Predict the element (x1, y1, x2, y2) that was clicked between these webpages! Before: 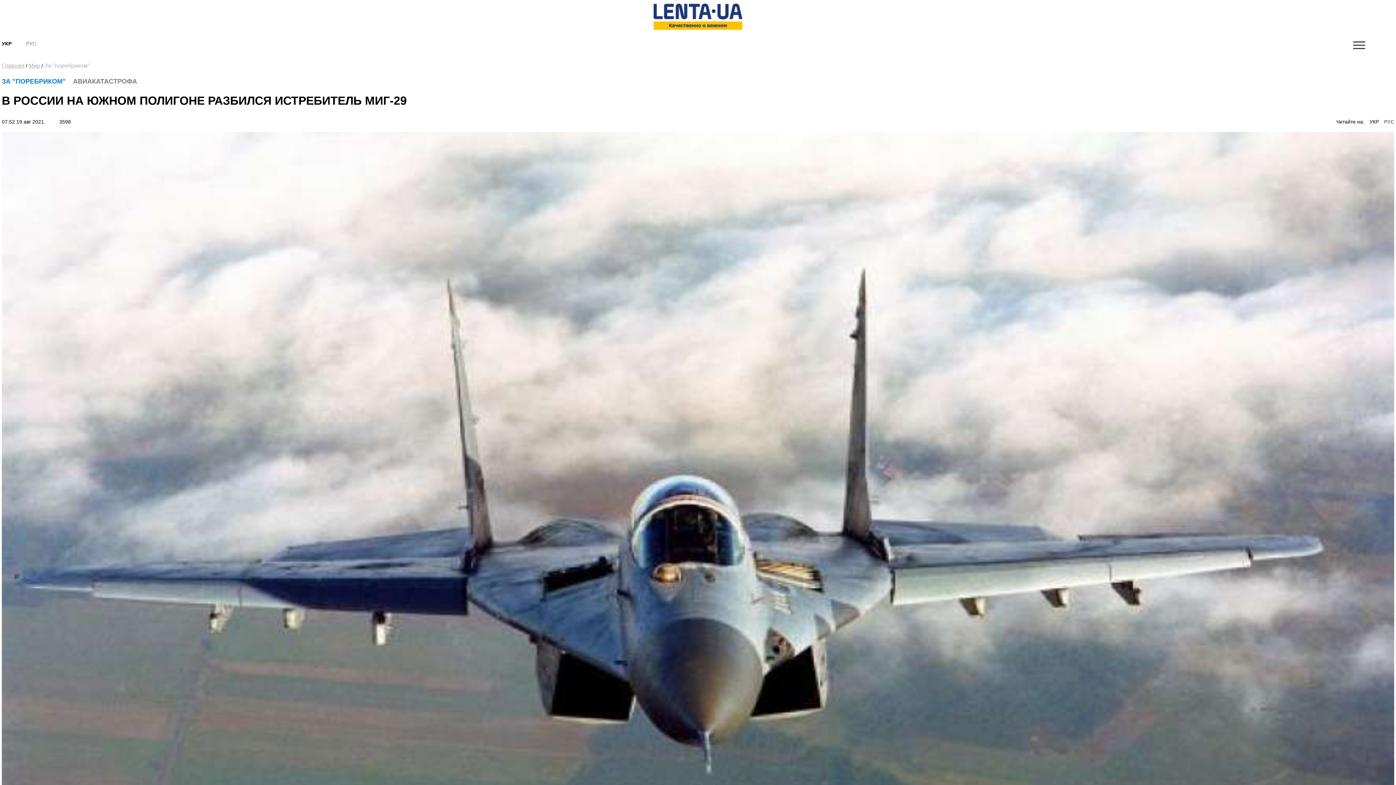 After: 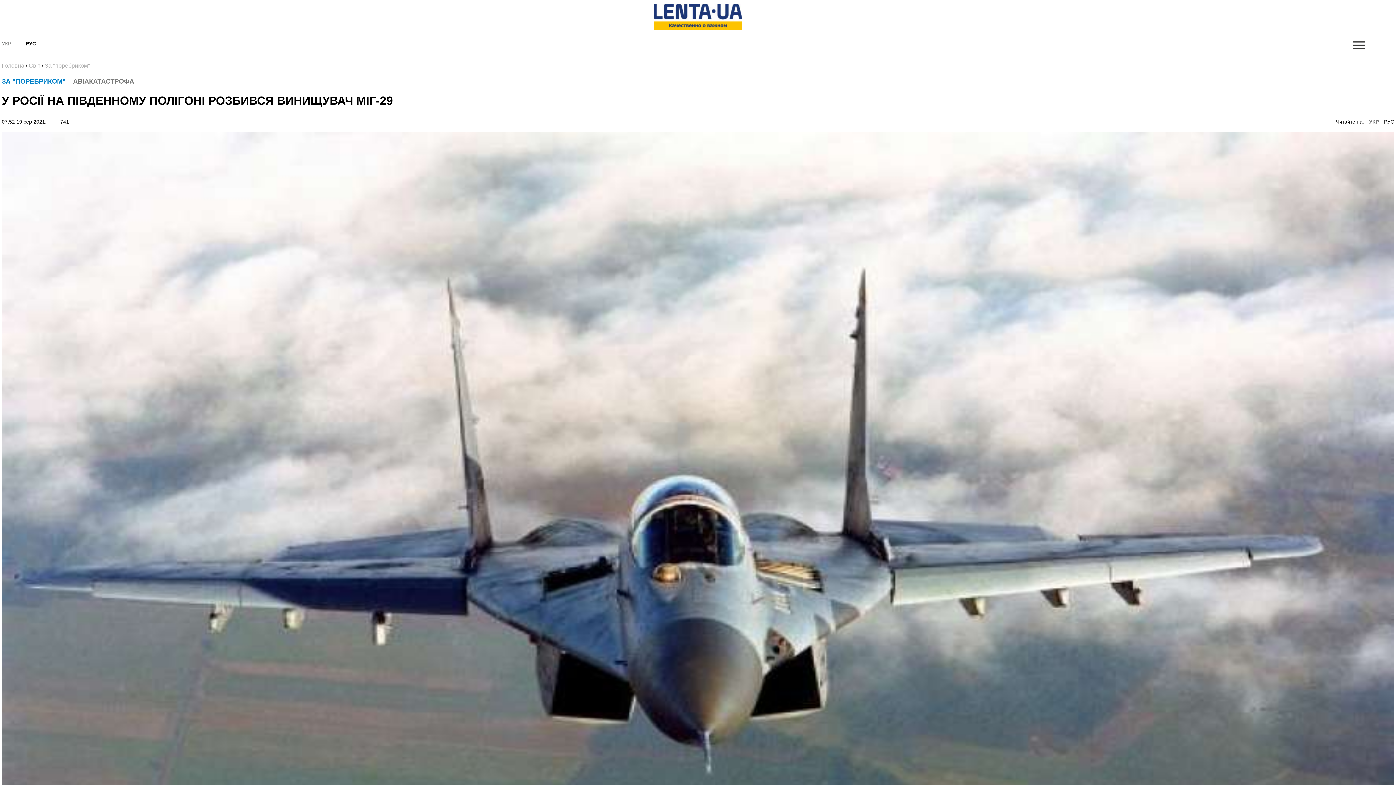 Action: bbox: (1369, 118, 1379, 124) label: УКР